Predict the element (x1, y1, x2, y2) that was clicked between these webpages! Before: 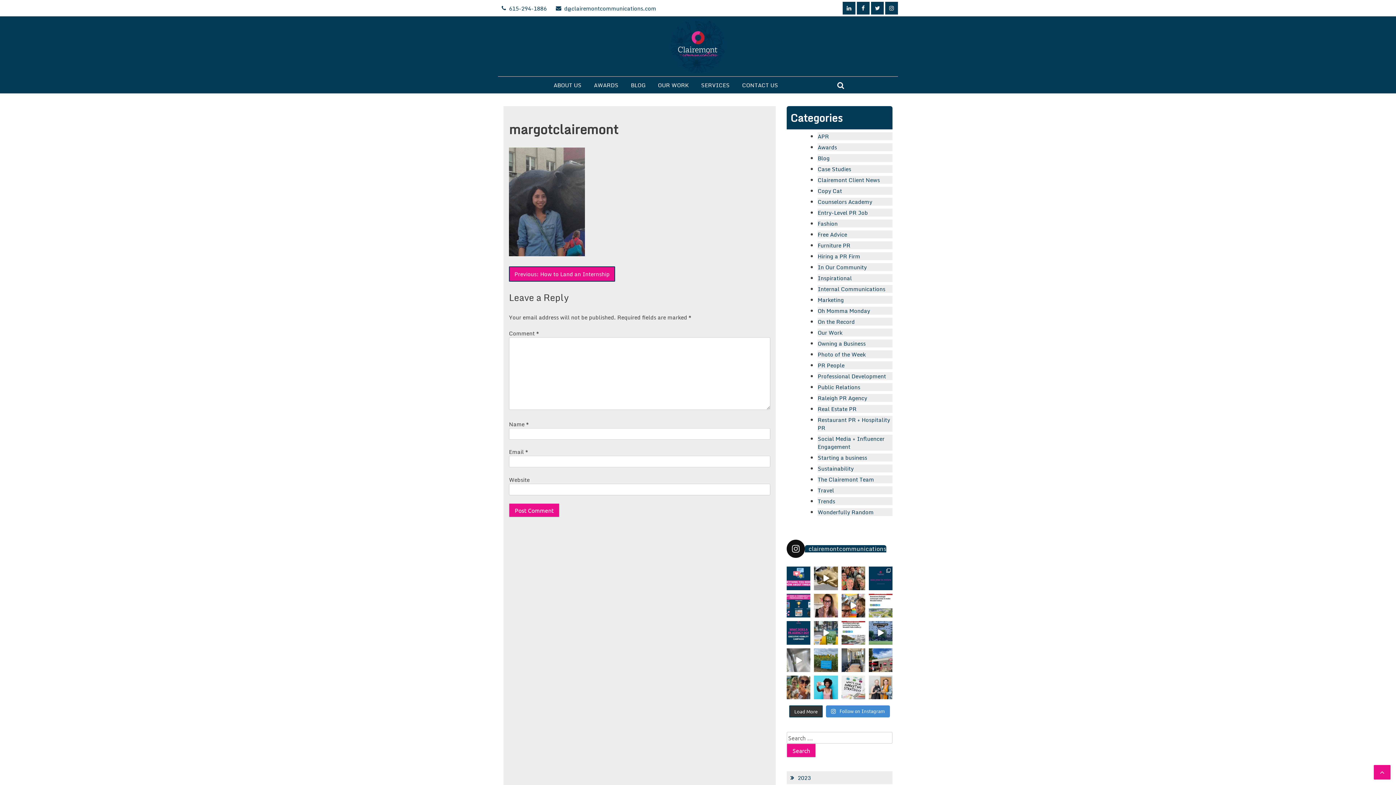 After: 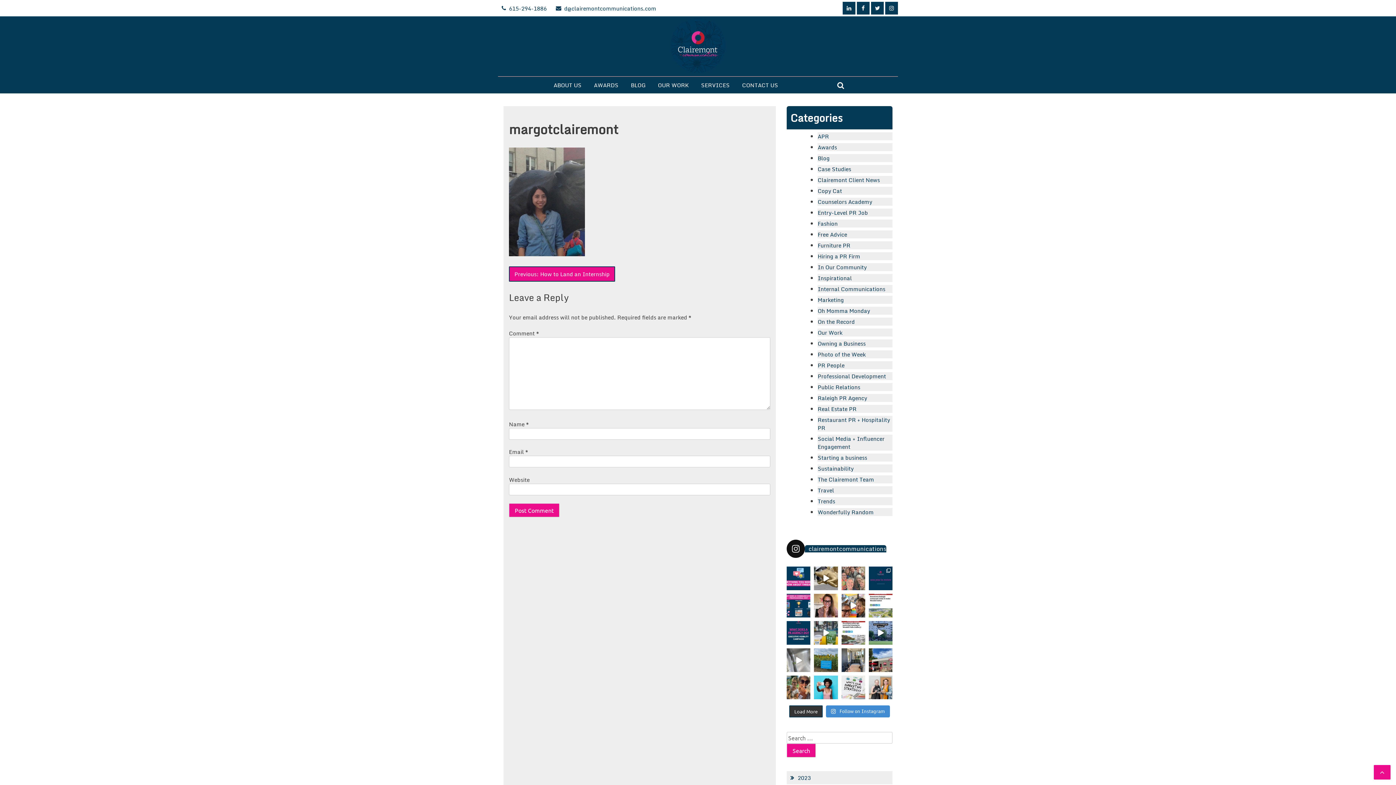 Action: bbox: (841, 566, 865, 590) label: We are proud to represent Raleigh as a member of P